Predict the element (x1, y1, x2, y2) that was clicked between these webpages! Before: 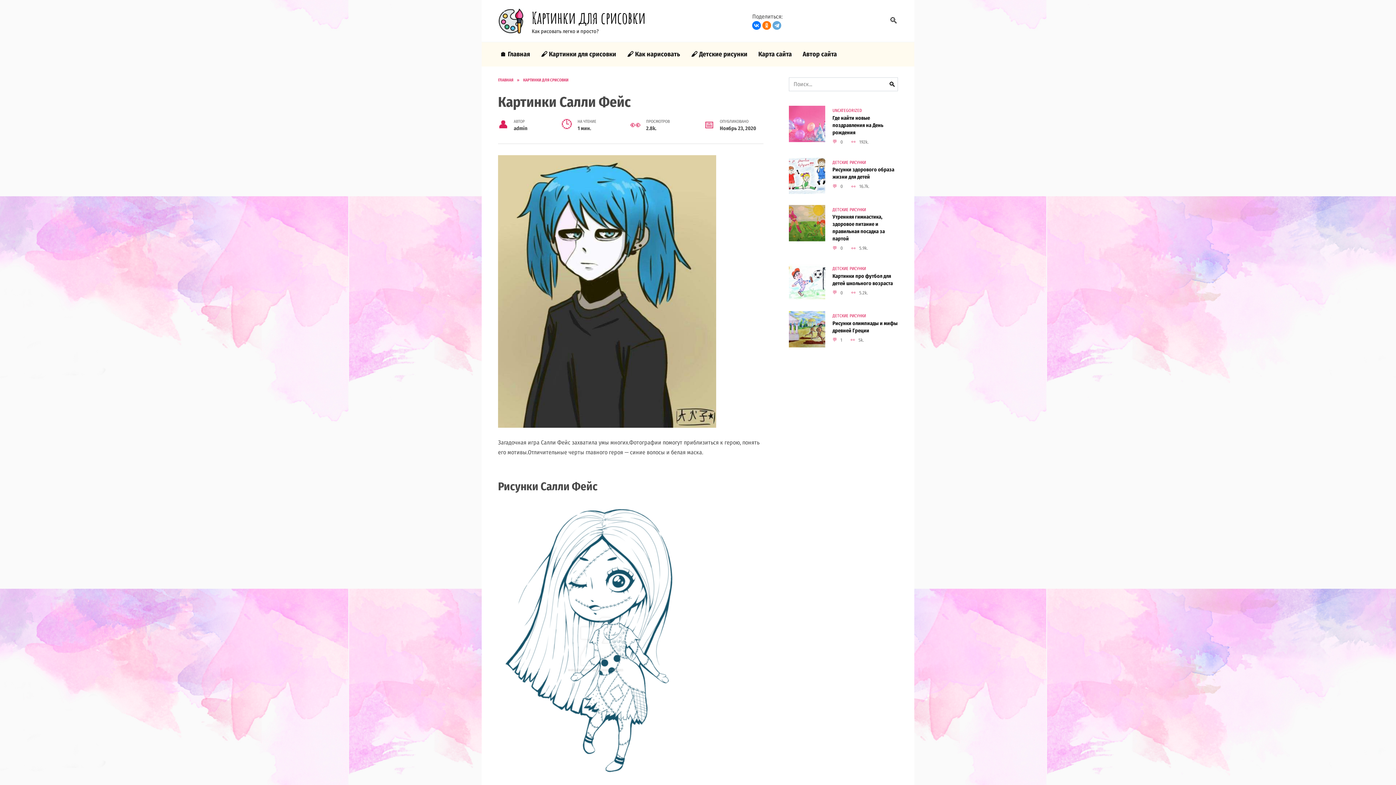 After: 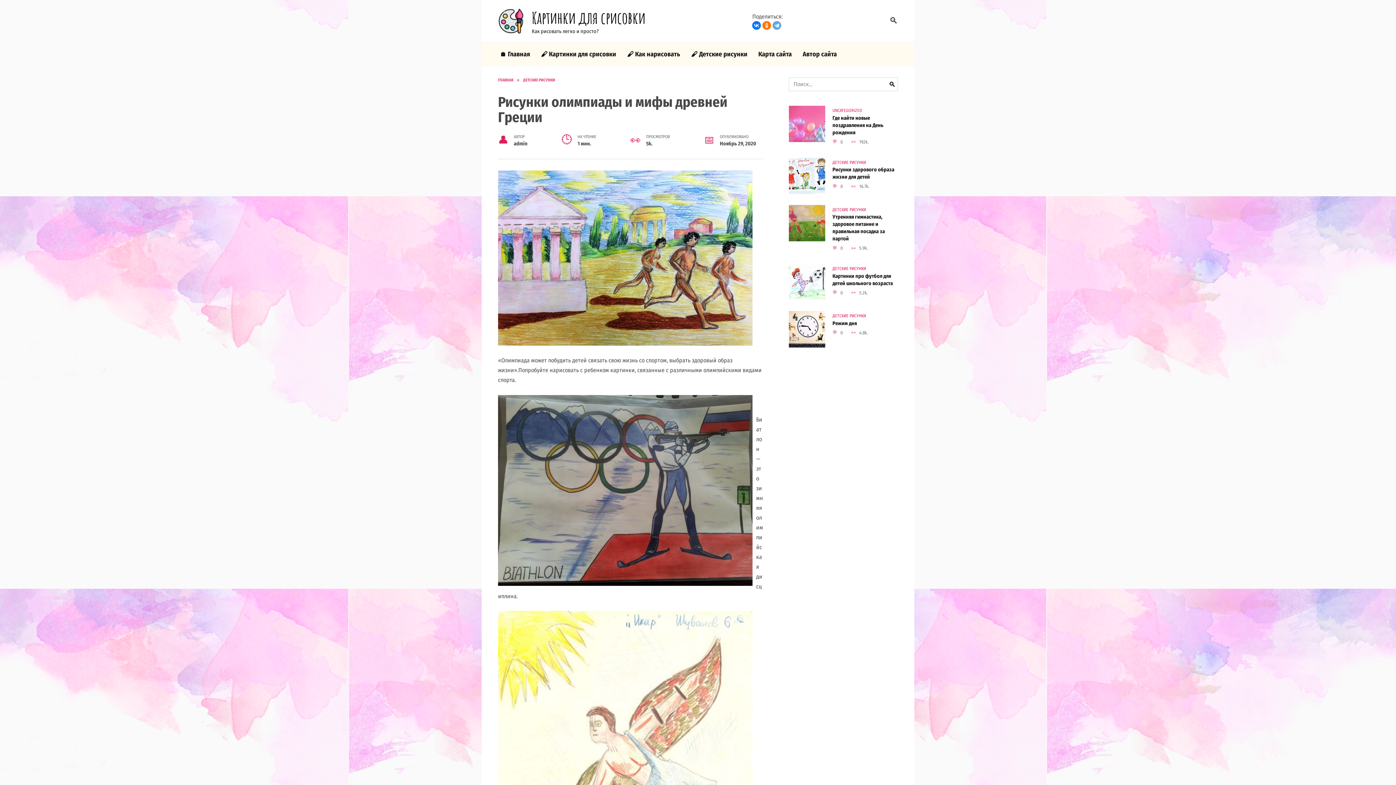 Action: bbox: (832, 319, 897, 334) label: Рисунки олимпиады и мифы древней Греции